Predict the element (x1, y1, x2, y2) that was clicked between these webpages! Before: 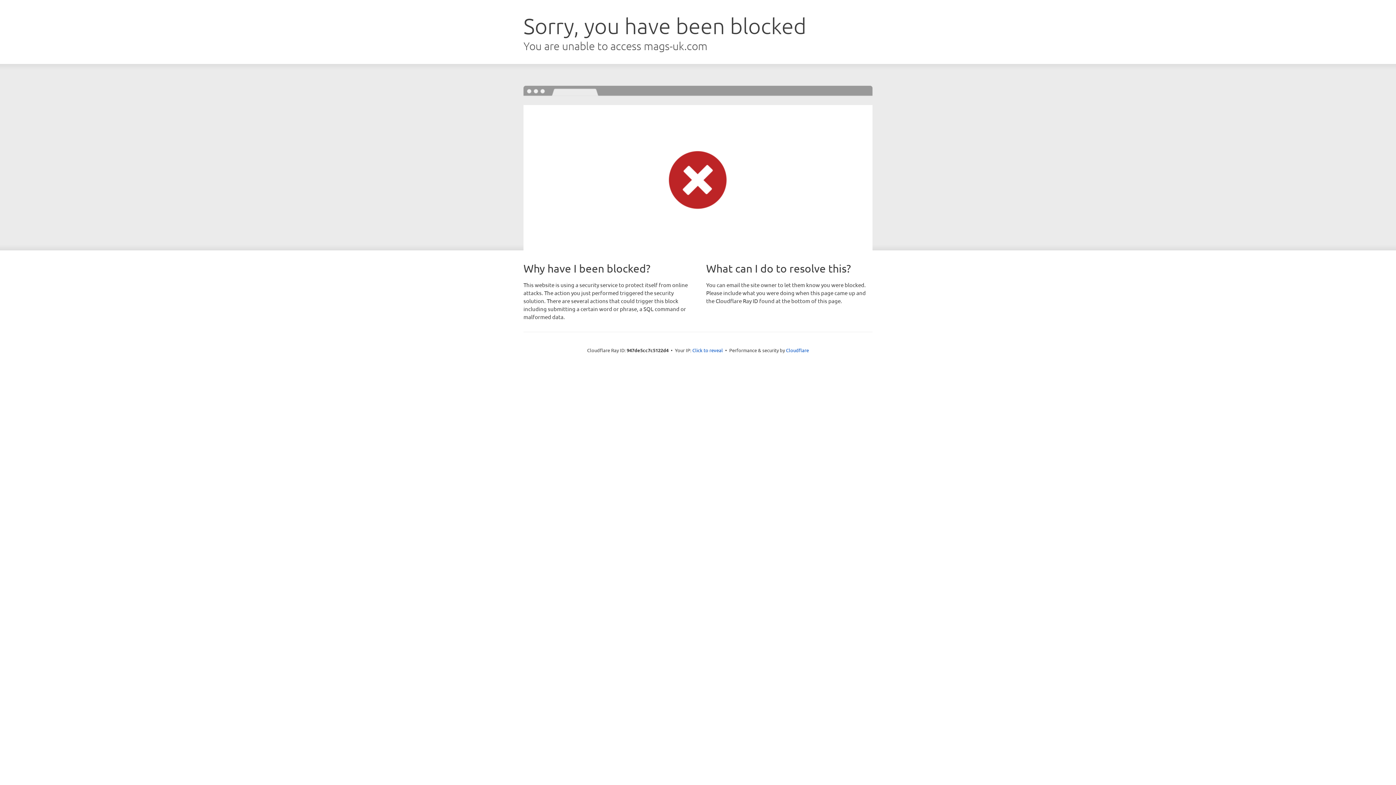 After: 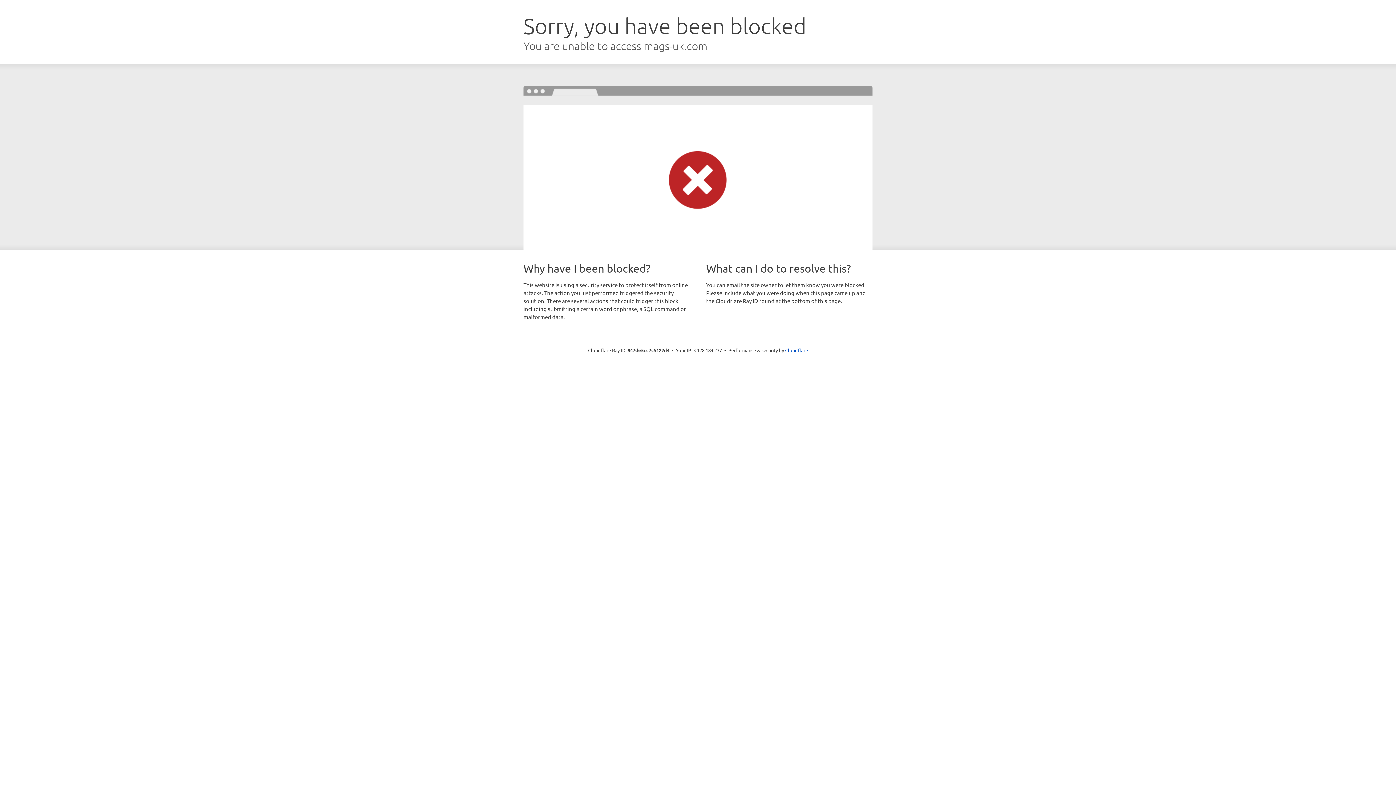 Action: label: Click to reveal bbox: (692, 346, 723, 353)